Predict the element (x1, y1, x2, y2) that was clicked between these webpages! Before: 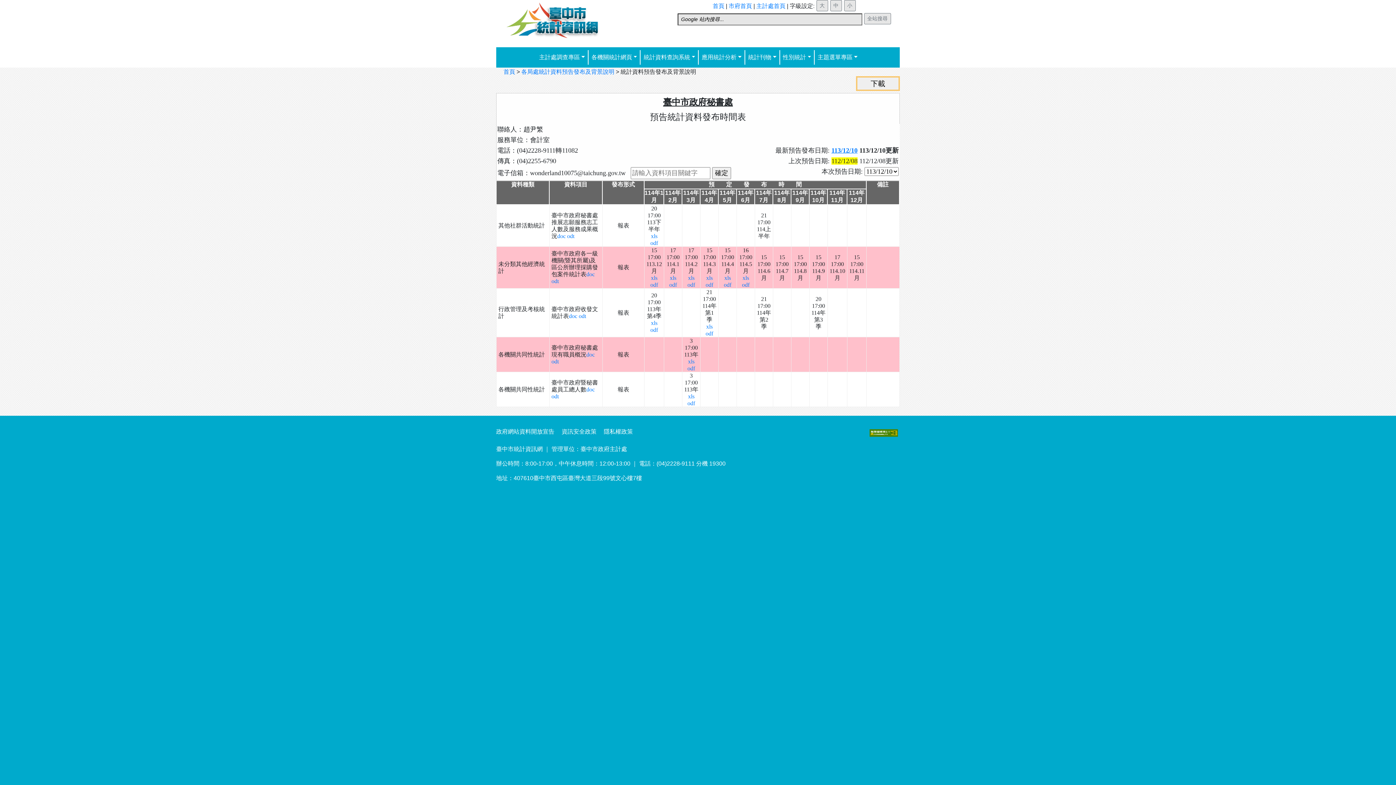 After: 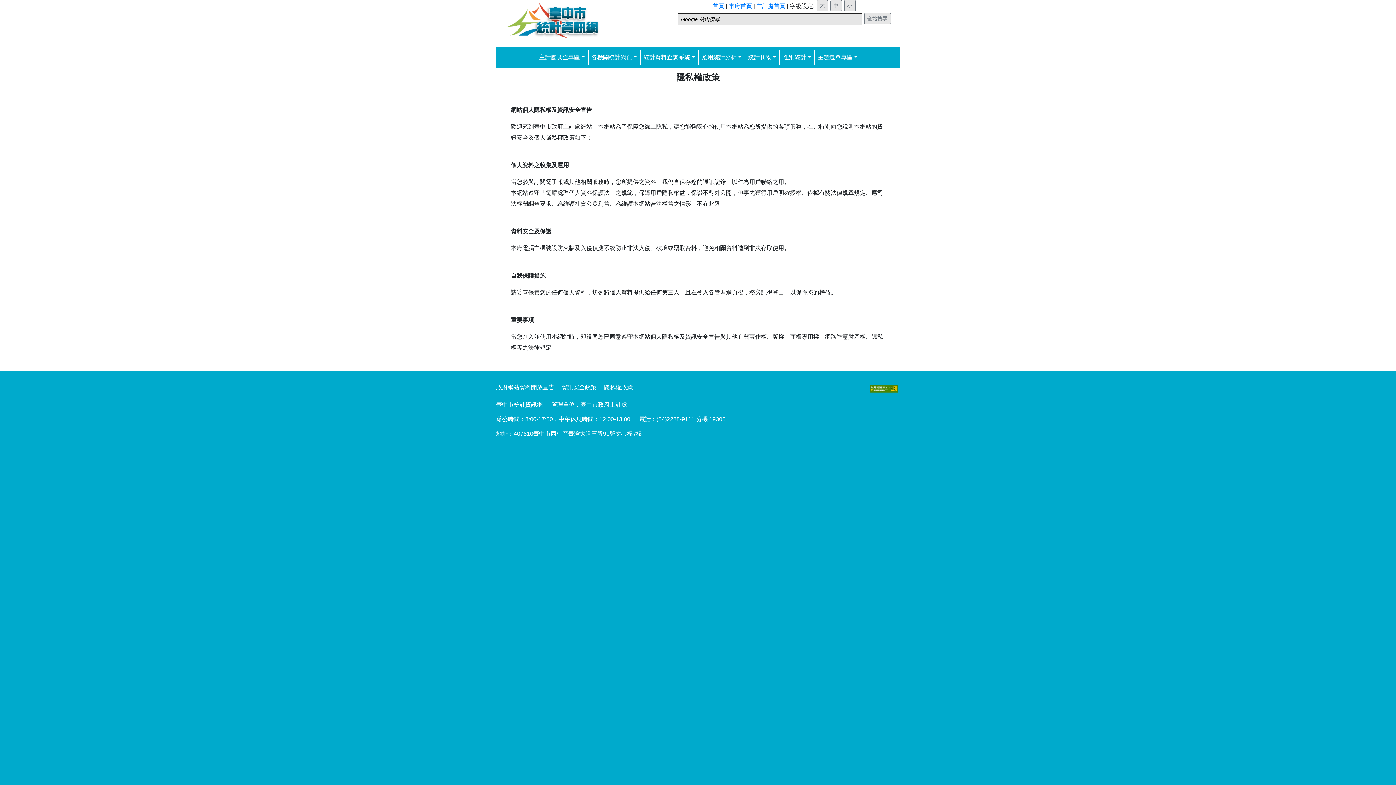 Action: label: 隱私權政策 bbox: (604, 428, 633, 434)